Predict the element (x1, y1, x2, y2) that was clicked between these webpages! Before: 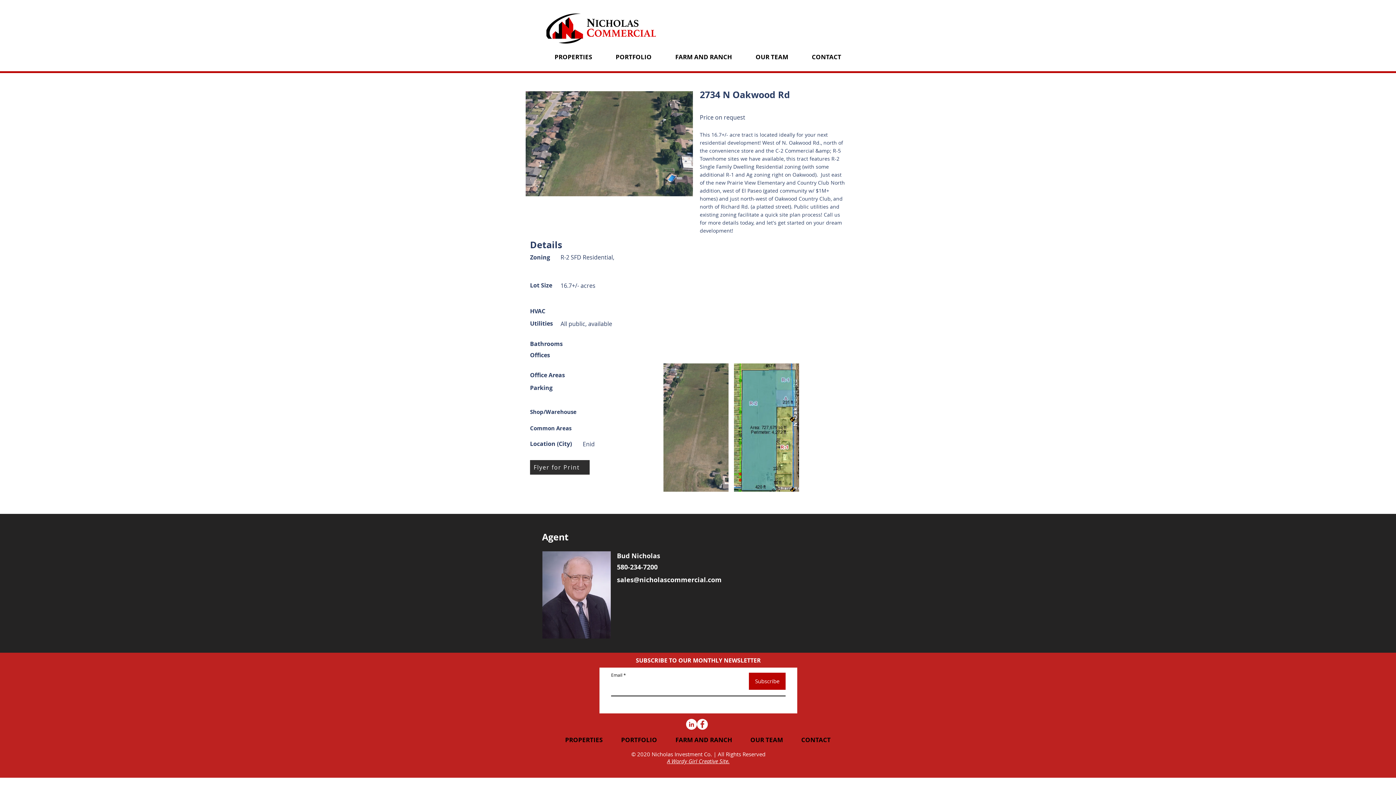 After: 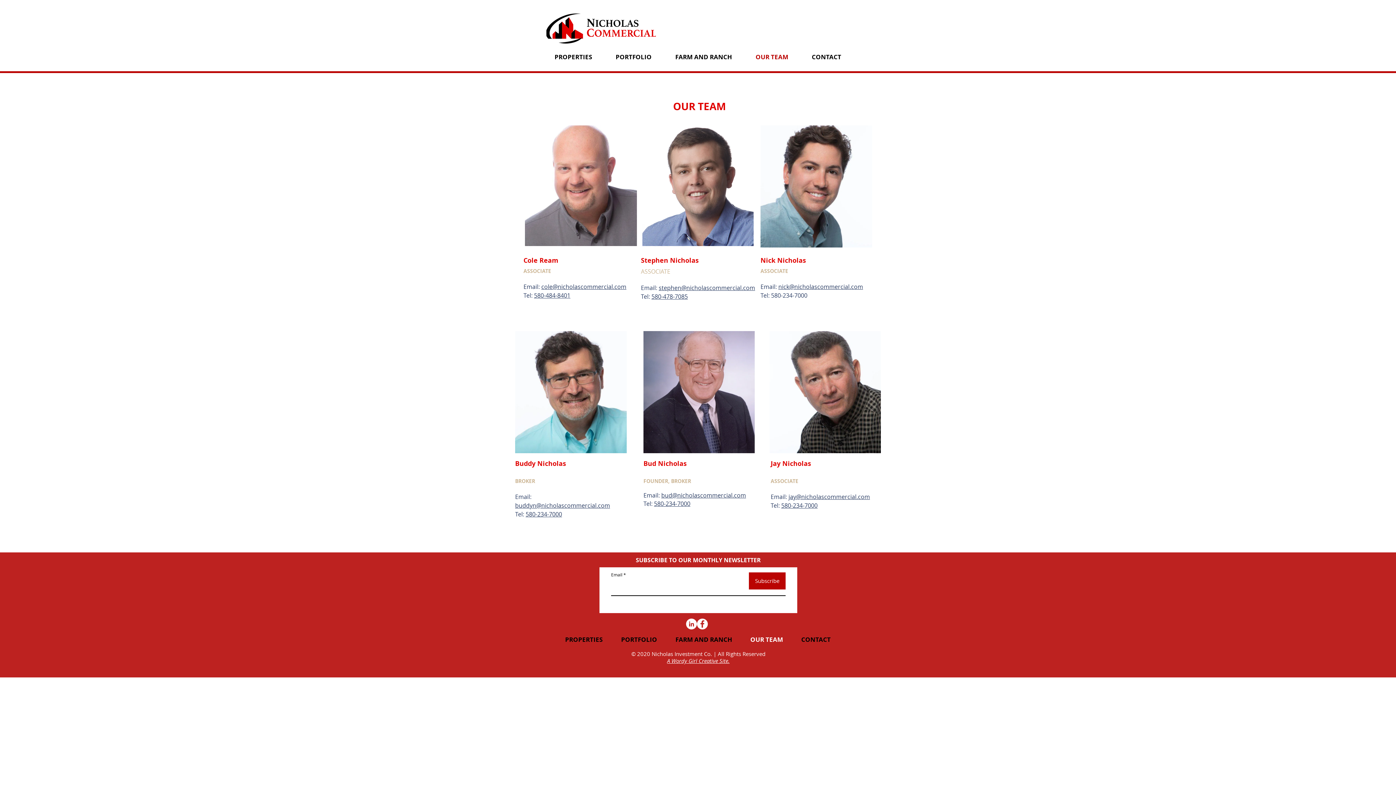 Action: bbox: (744, 51, 800, 62) label: OUR TEAM